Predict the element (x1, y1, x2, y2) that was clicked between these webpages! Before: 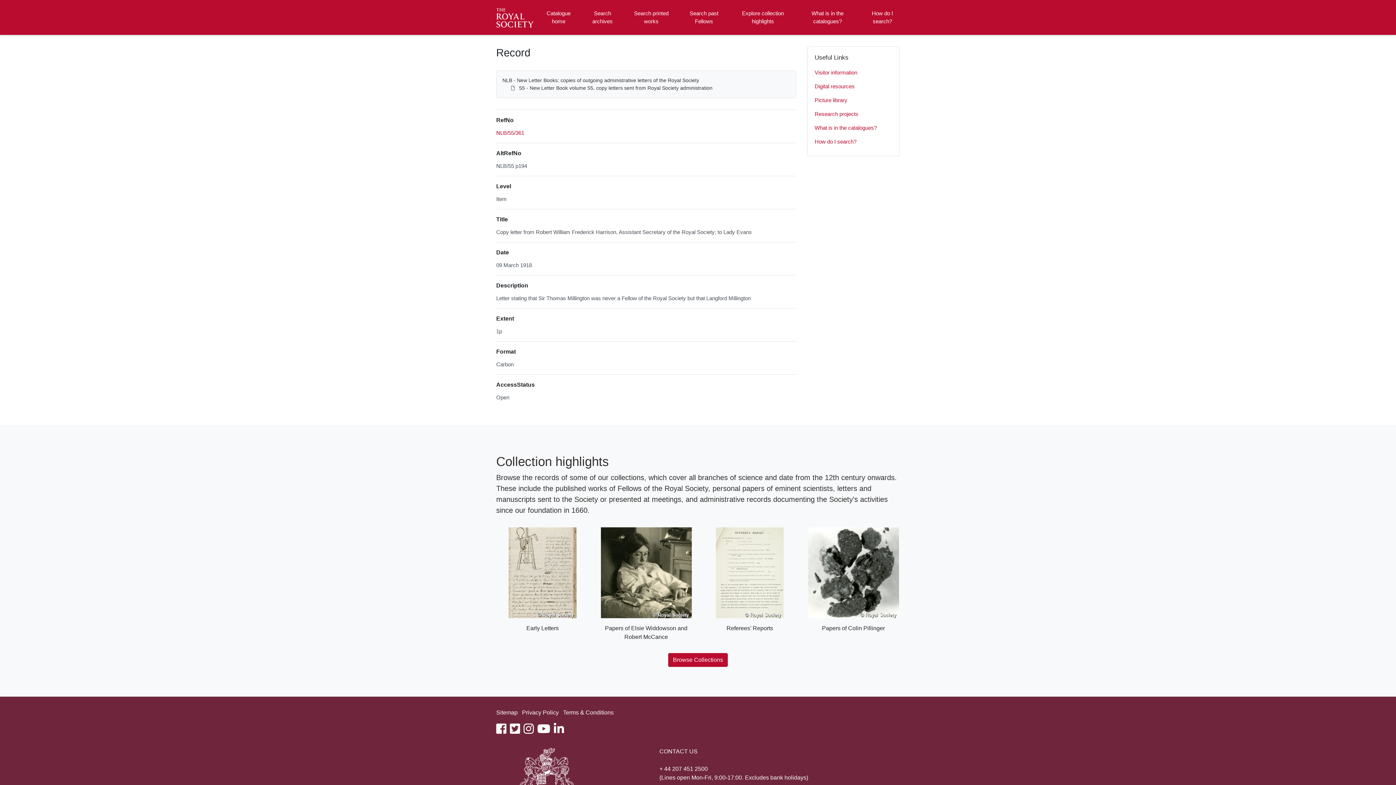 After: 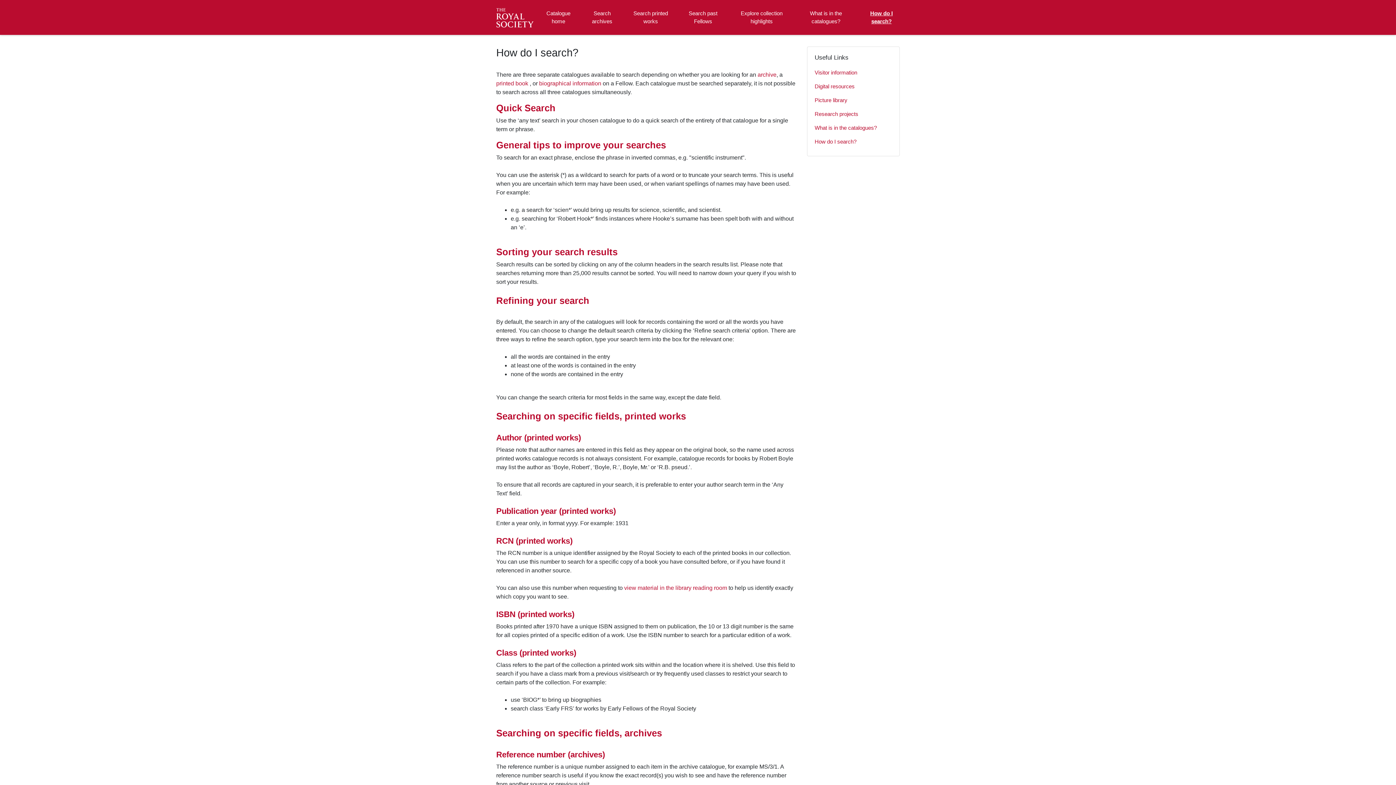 Action: label: How do I search? bbox: (865, 2, 900, 32)